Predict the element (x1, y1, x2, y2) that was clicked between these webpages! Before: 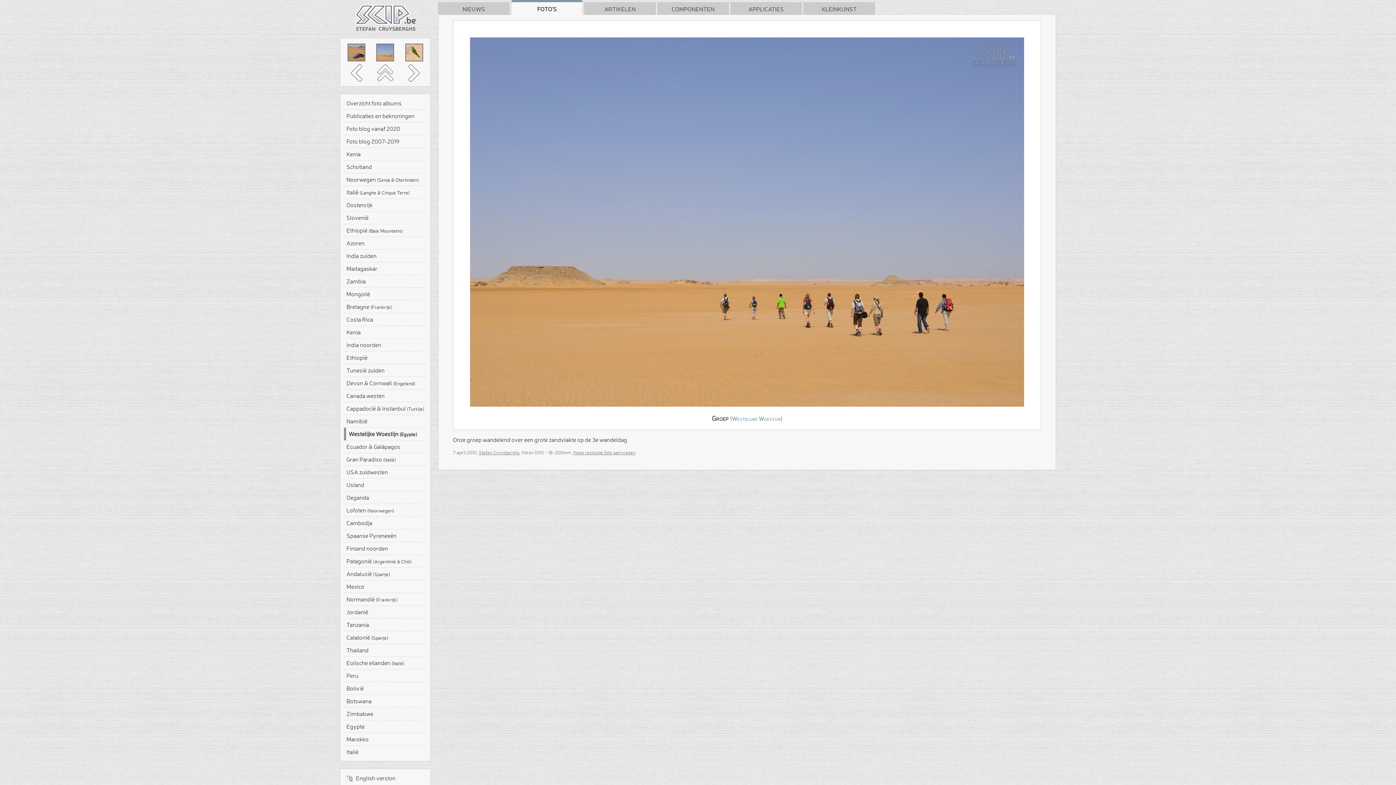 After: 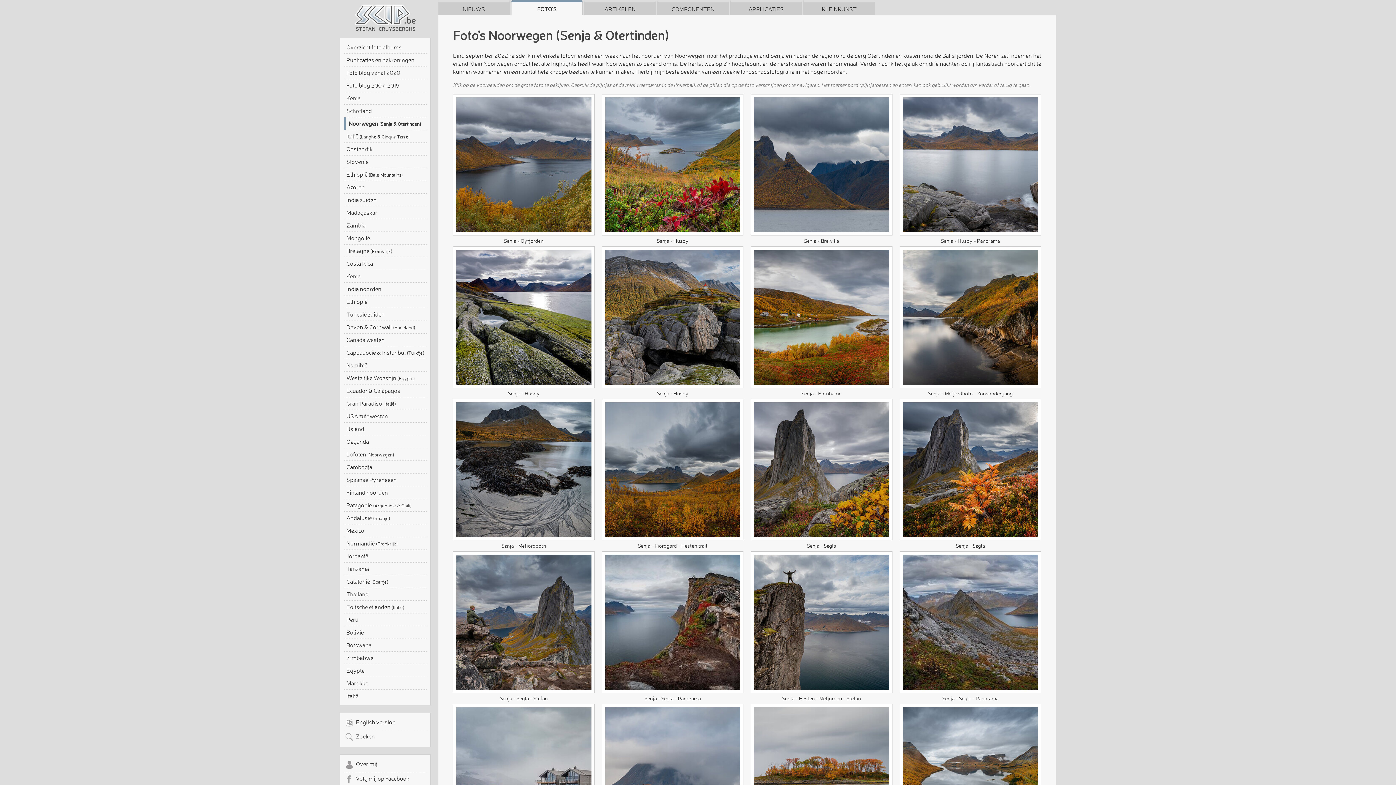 Action: label: Noorwegen (Senja & Otertinden) bbox: (344, 174, 429, 185)